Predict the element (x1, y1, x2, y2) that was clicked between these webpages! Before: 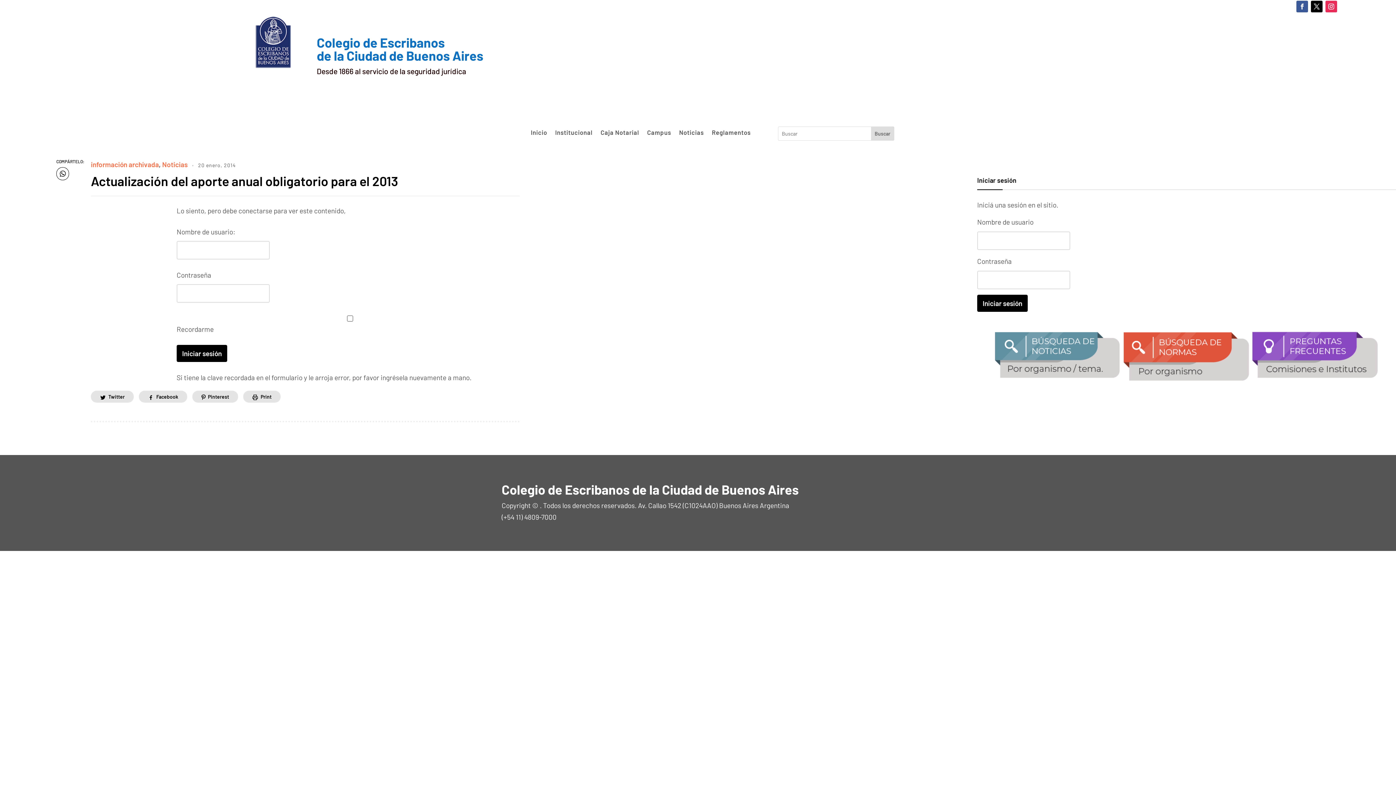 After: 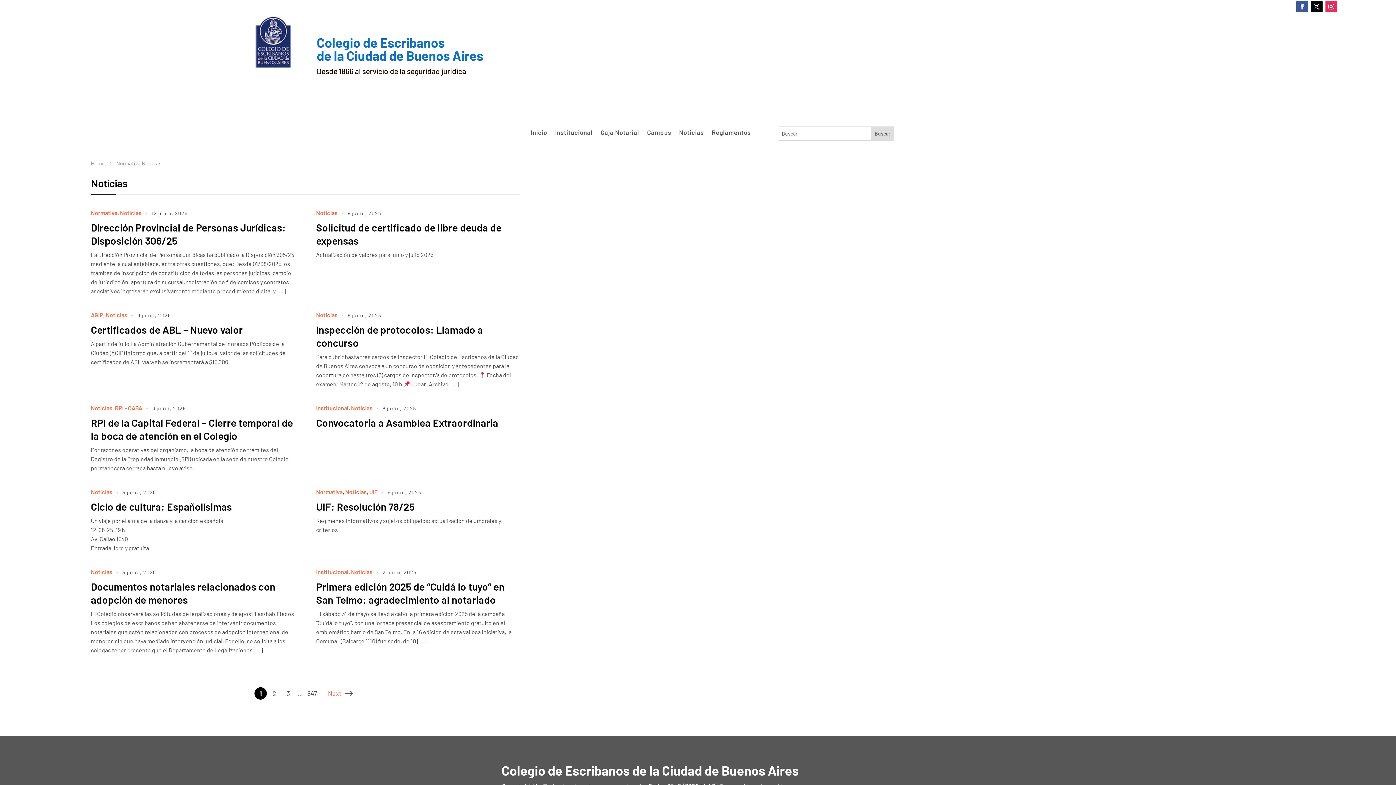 Action: bbox: (162, 159, 187, 170) label: Noticias